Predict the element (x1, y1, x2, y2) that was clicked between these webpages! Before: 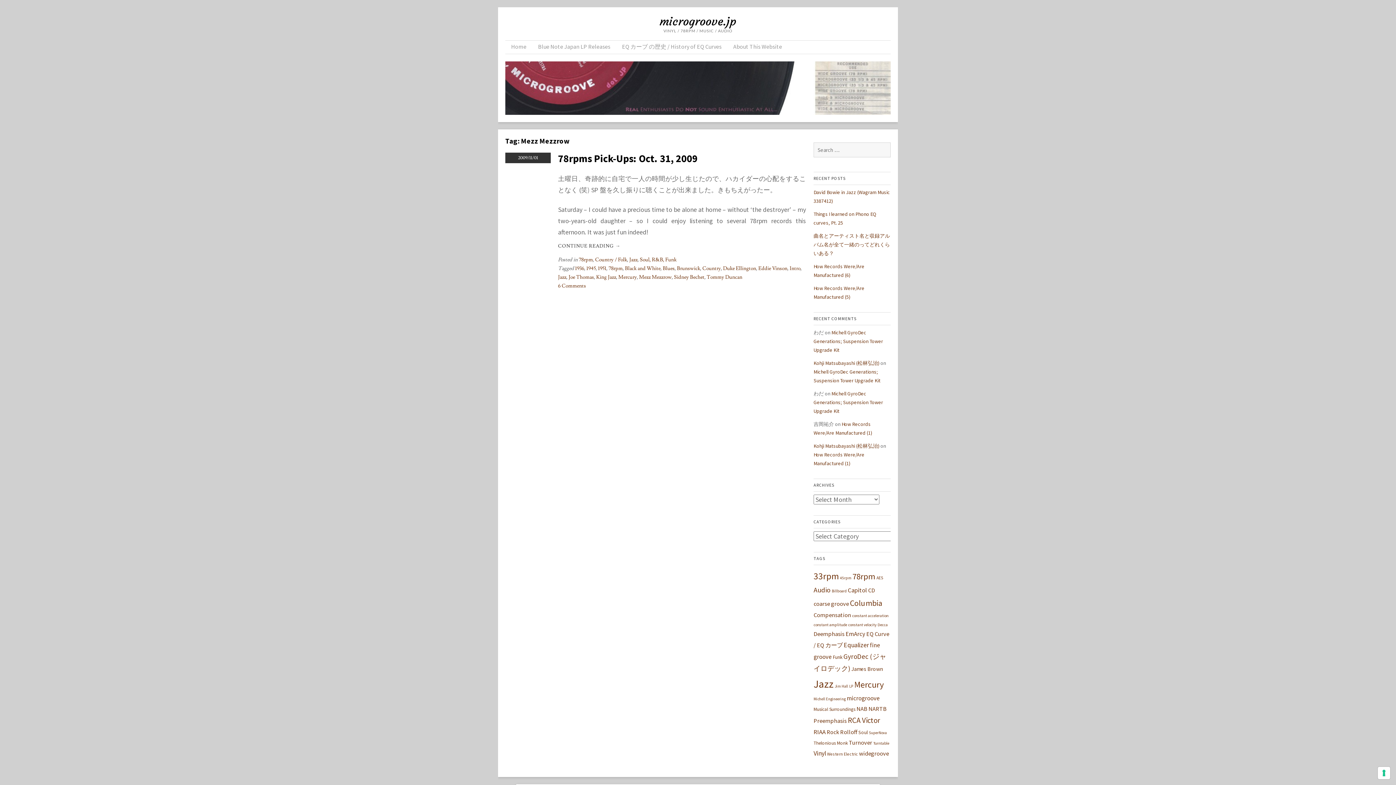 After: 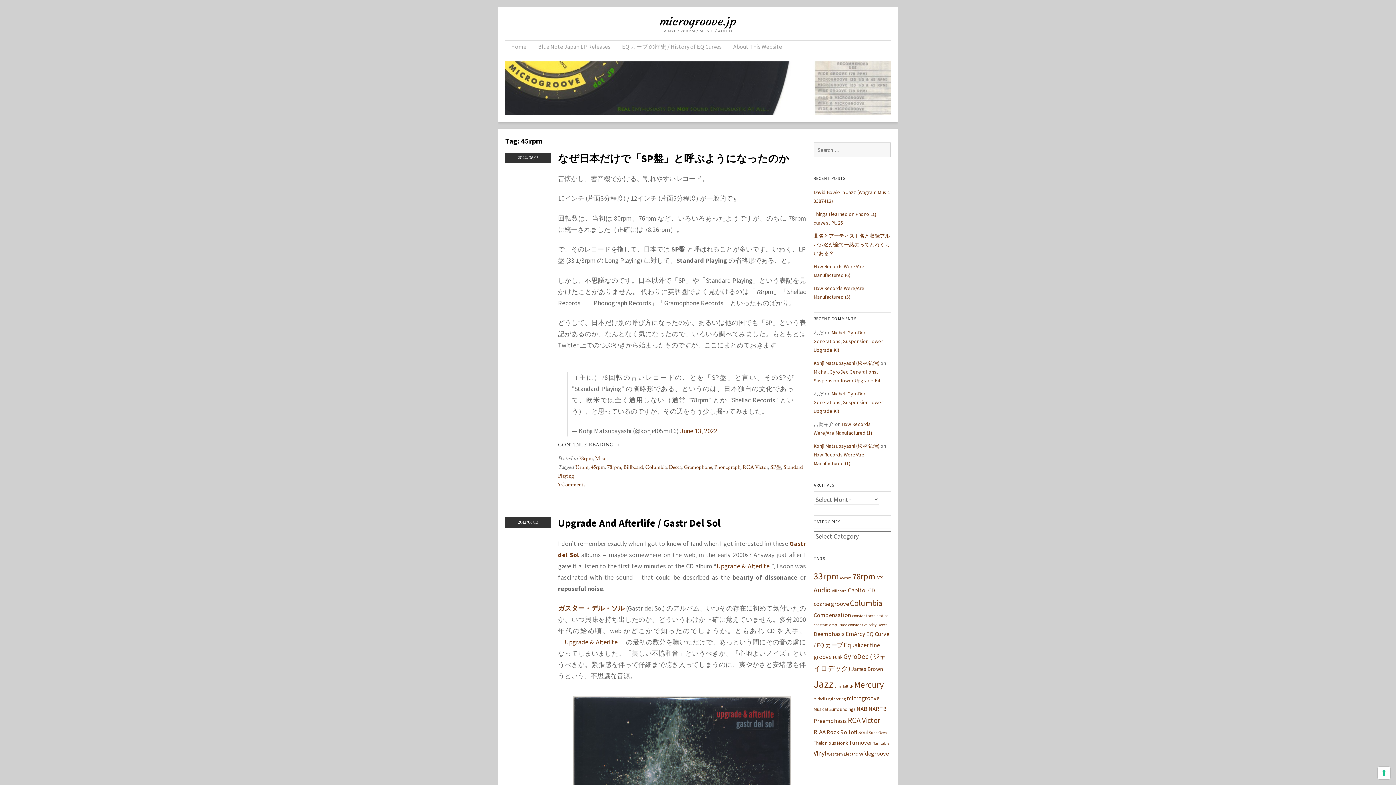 Action: bbox: (840, 575, 851, 580) label: 45rpm (15 items)